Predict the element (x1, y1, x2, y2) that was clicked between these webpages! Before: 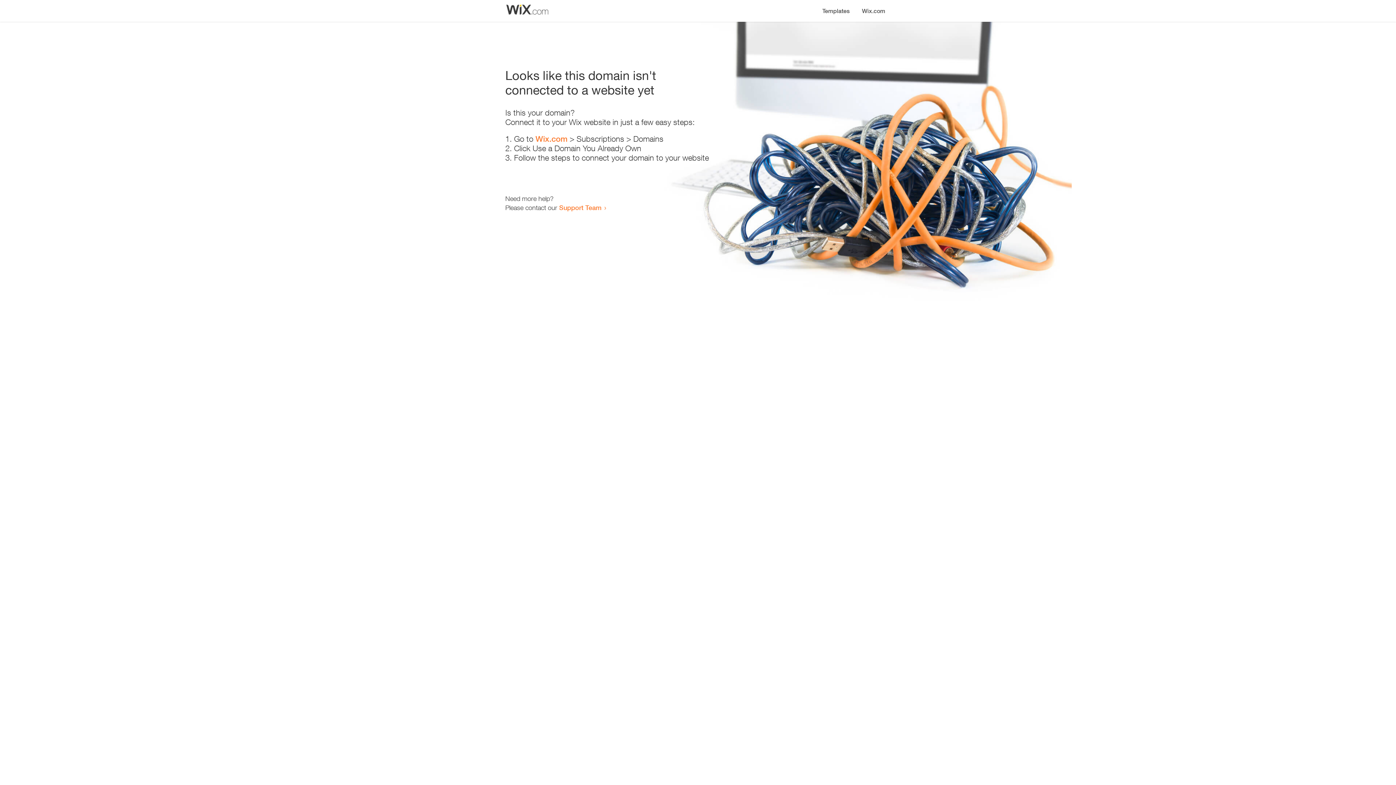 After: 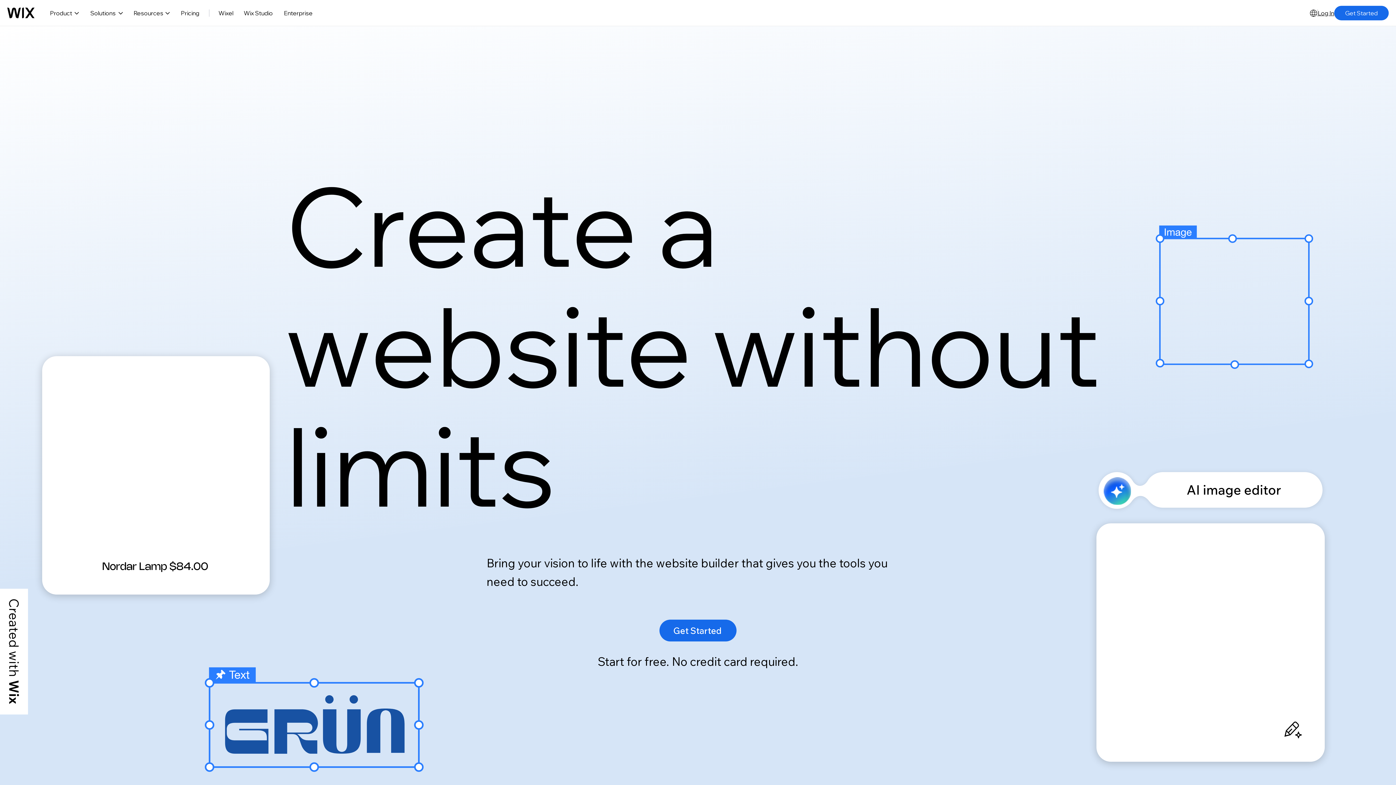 Action: bbox: (535, 134, 567, 143) label: Wix.com